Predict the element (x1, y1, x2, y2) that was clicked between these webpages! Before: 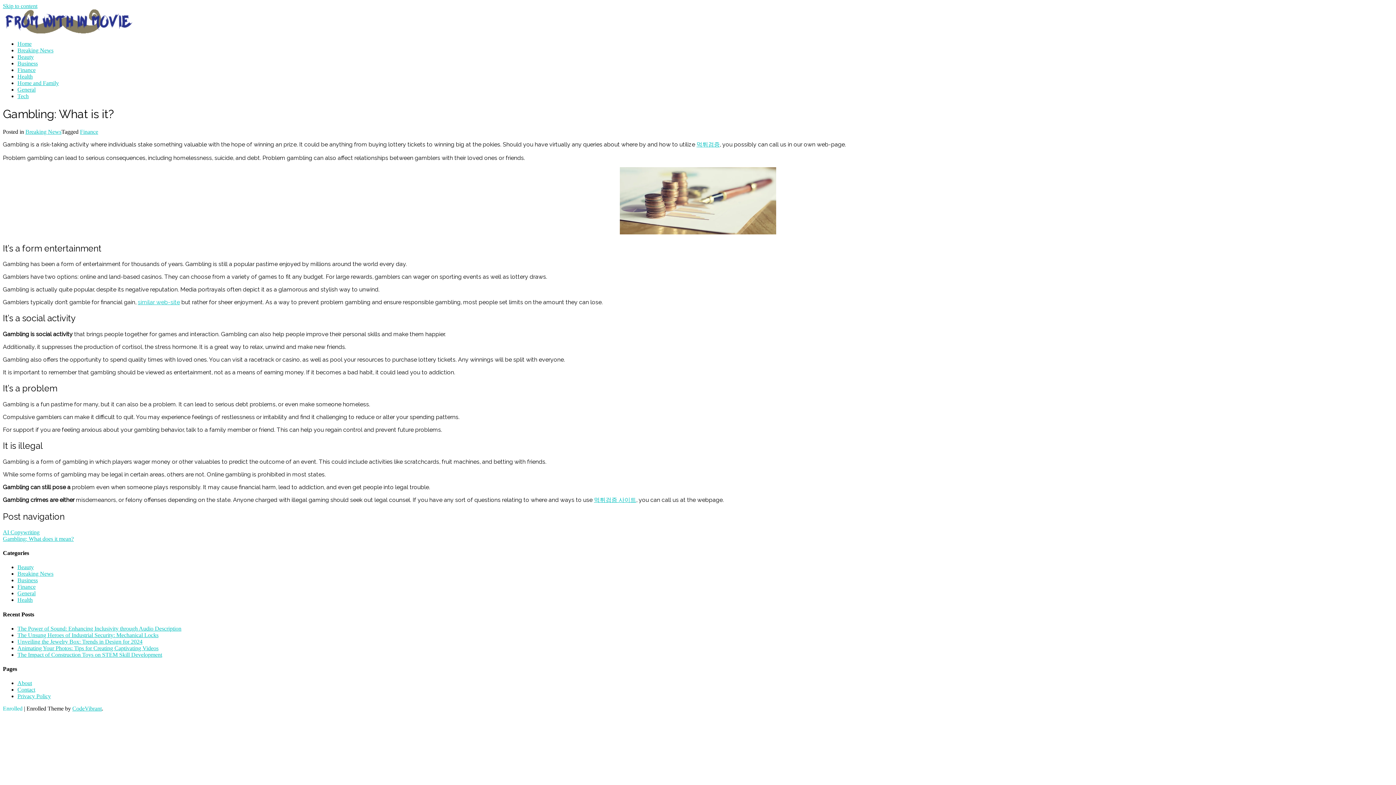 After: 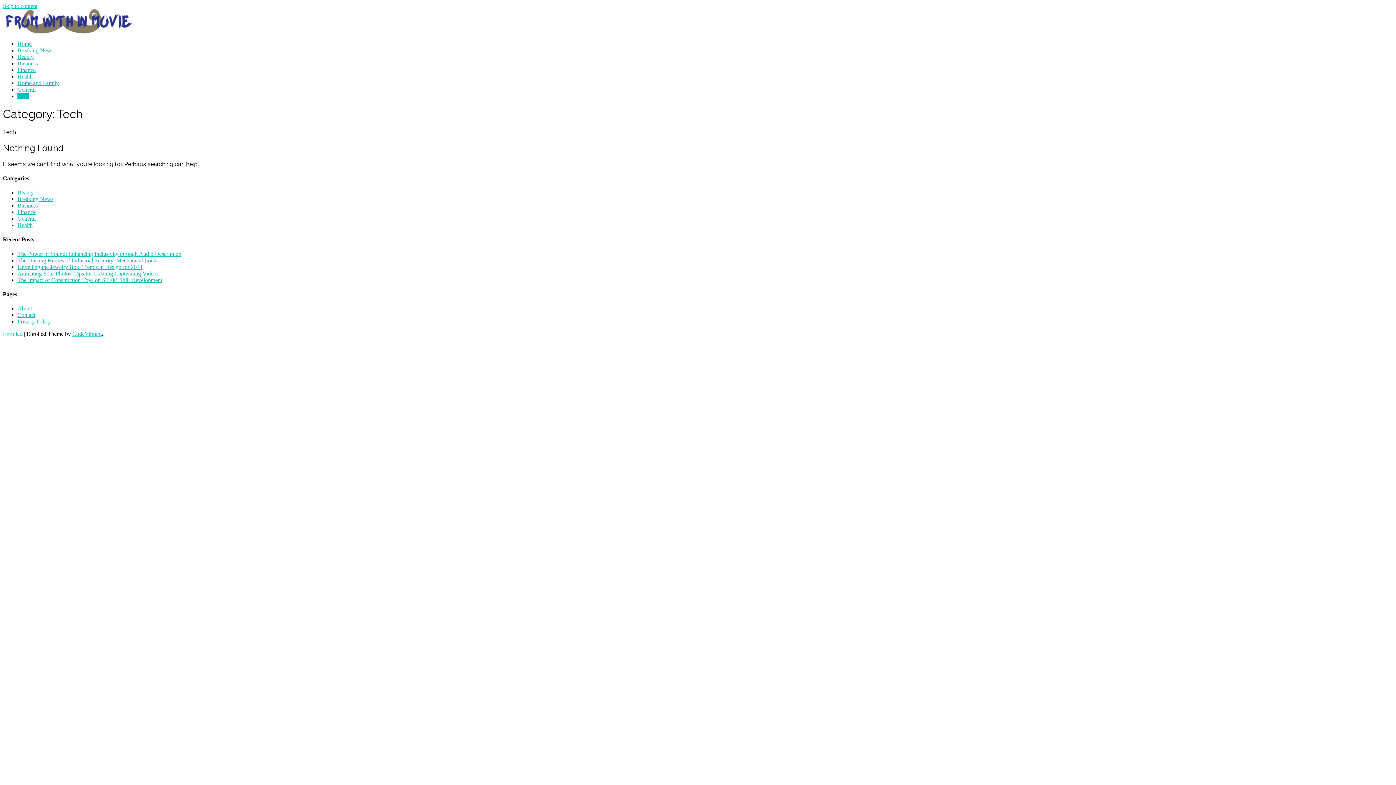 Action: bbox: (17, 93, 28, 99) label: Tech